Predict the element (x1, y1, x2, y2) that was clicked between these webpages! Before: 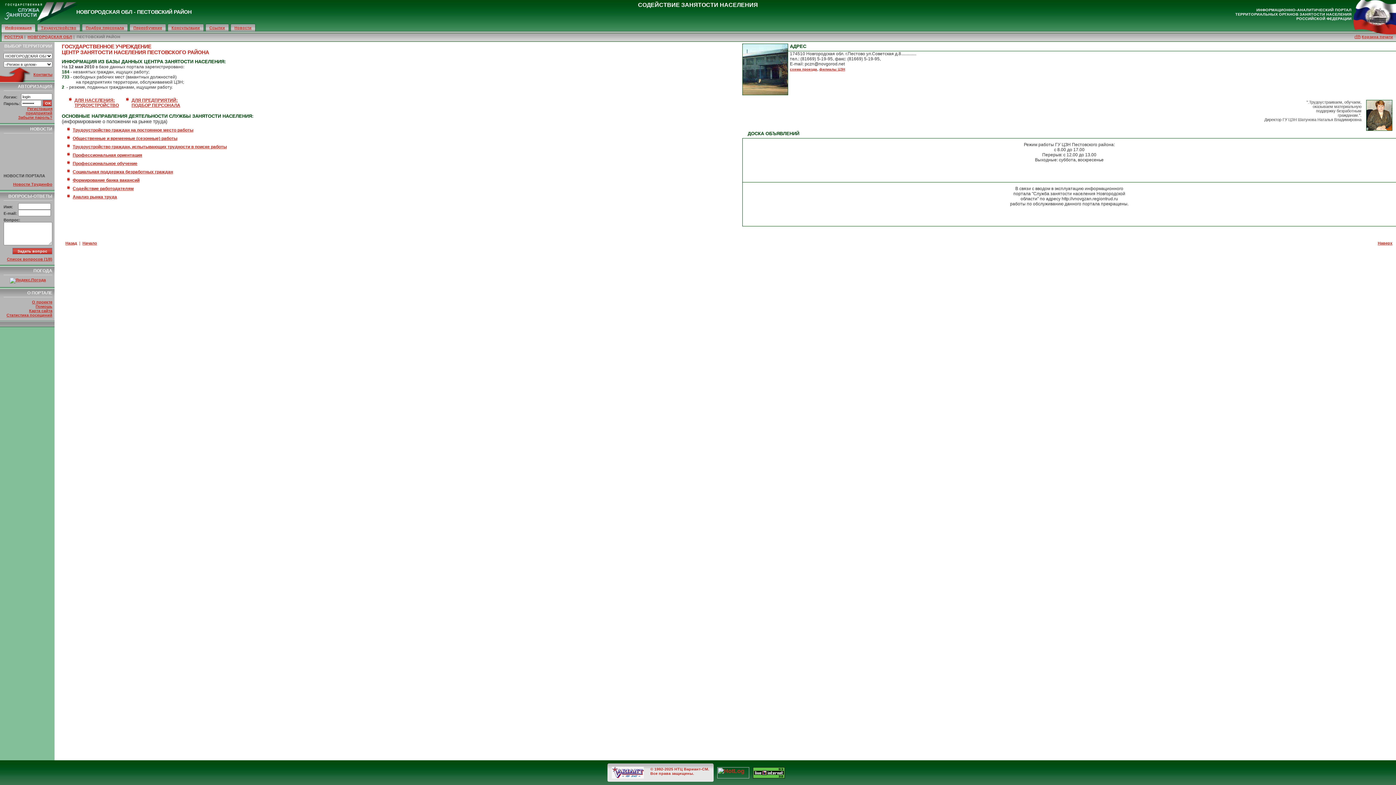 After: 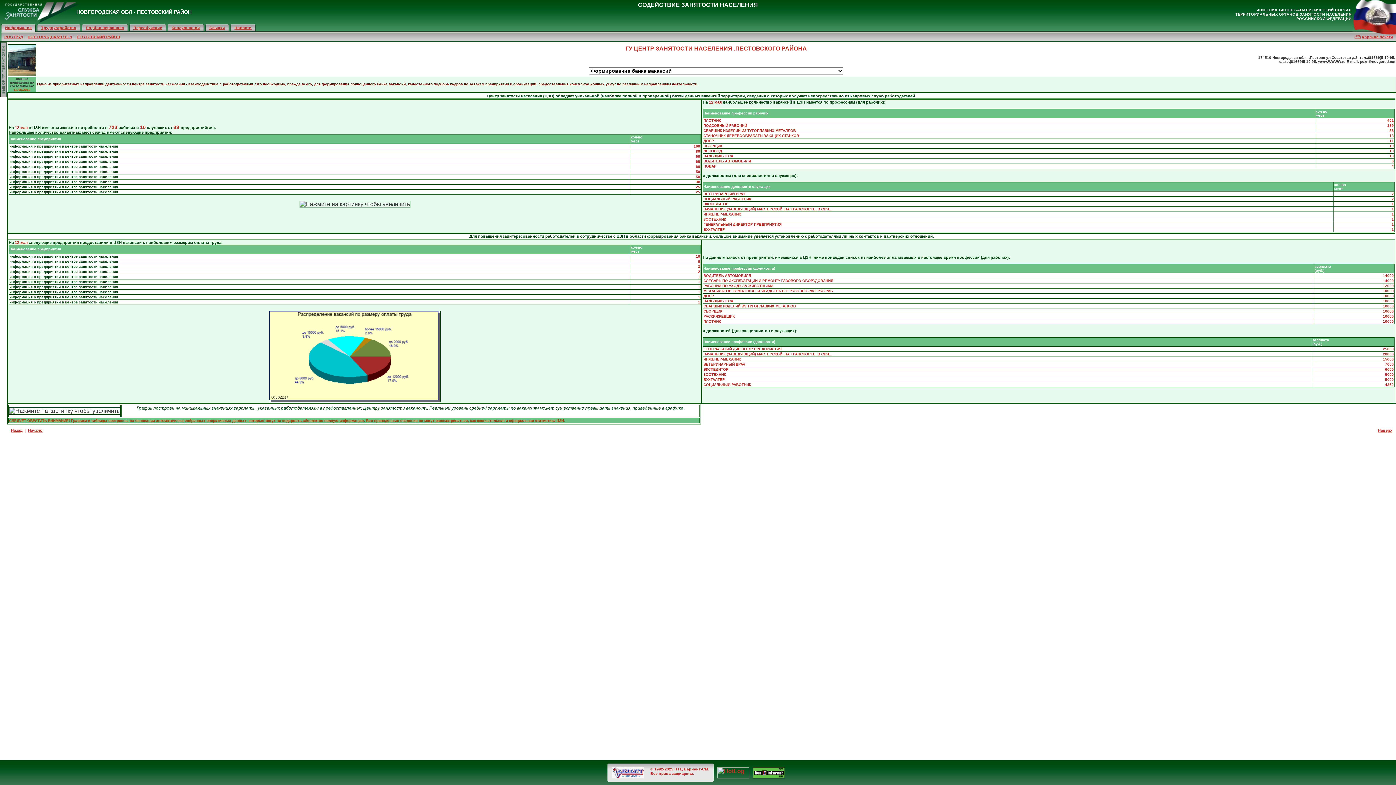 Action: bbox: (72, 177, 139, 182) label: Формирование банка вакансий